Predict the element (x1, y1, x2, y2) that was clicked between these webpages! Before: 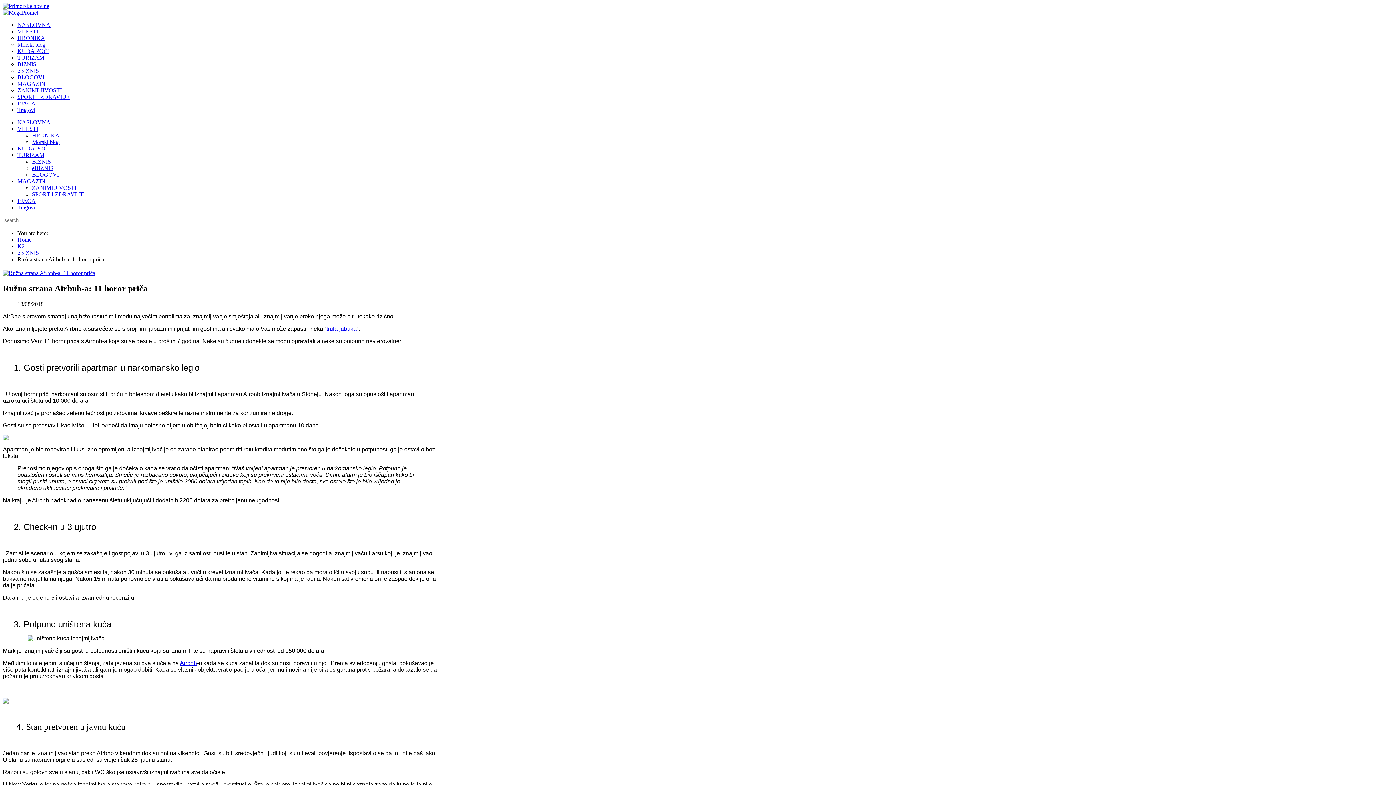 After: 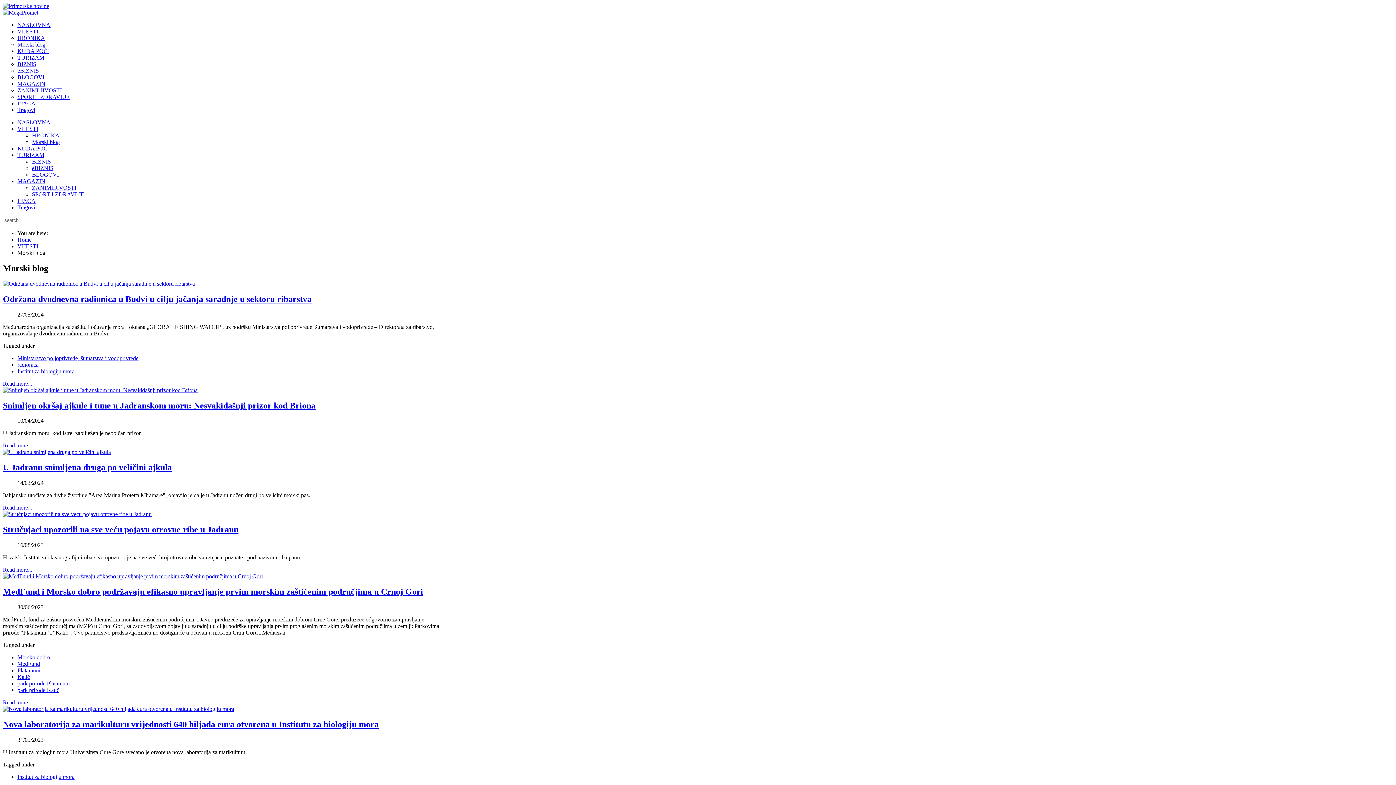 Action: bbox: (32, 138, 60, 145) label: Morski blog